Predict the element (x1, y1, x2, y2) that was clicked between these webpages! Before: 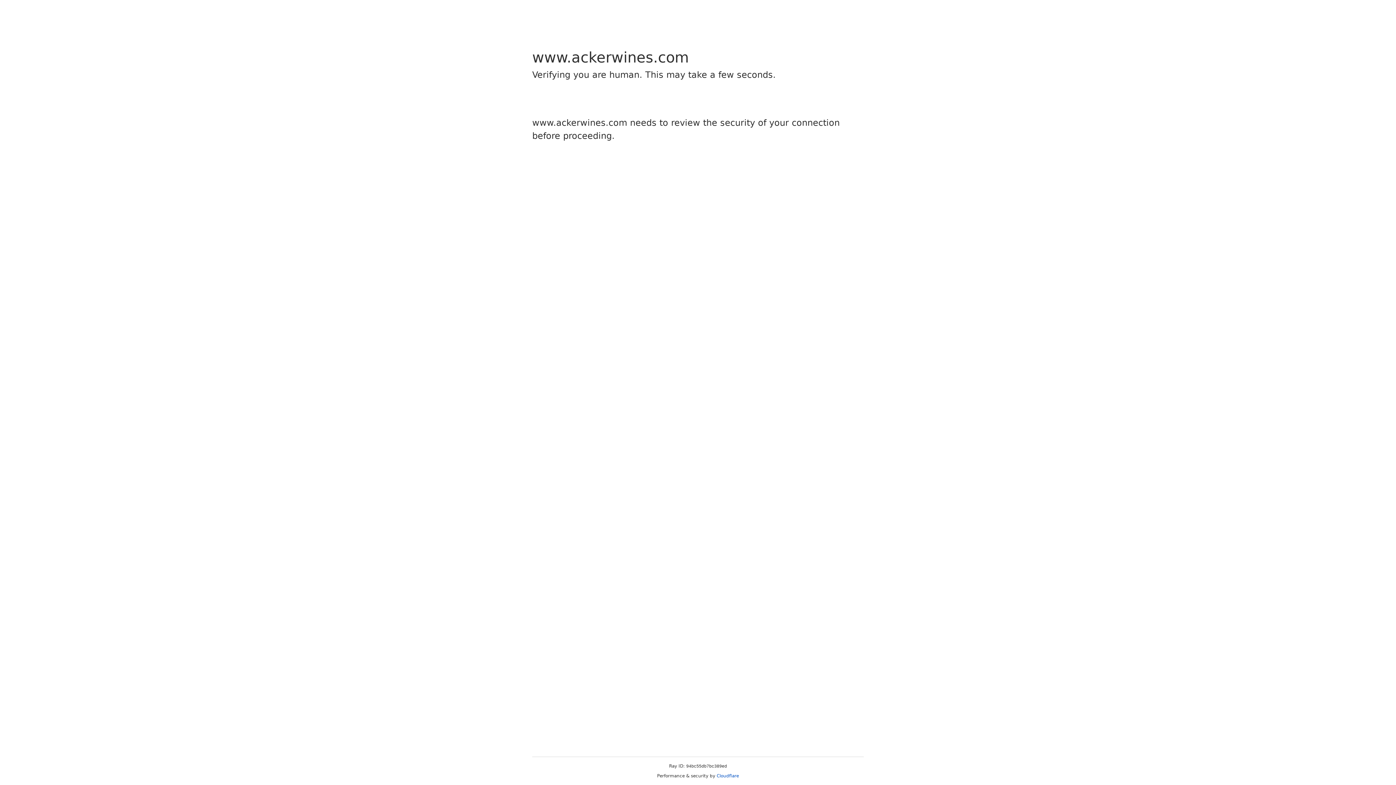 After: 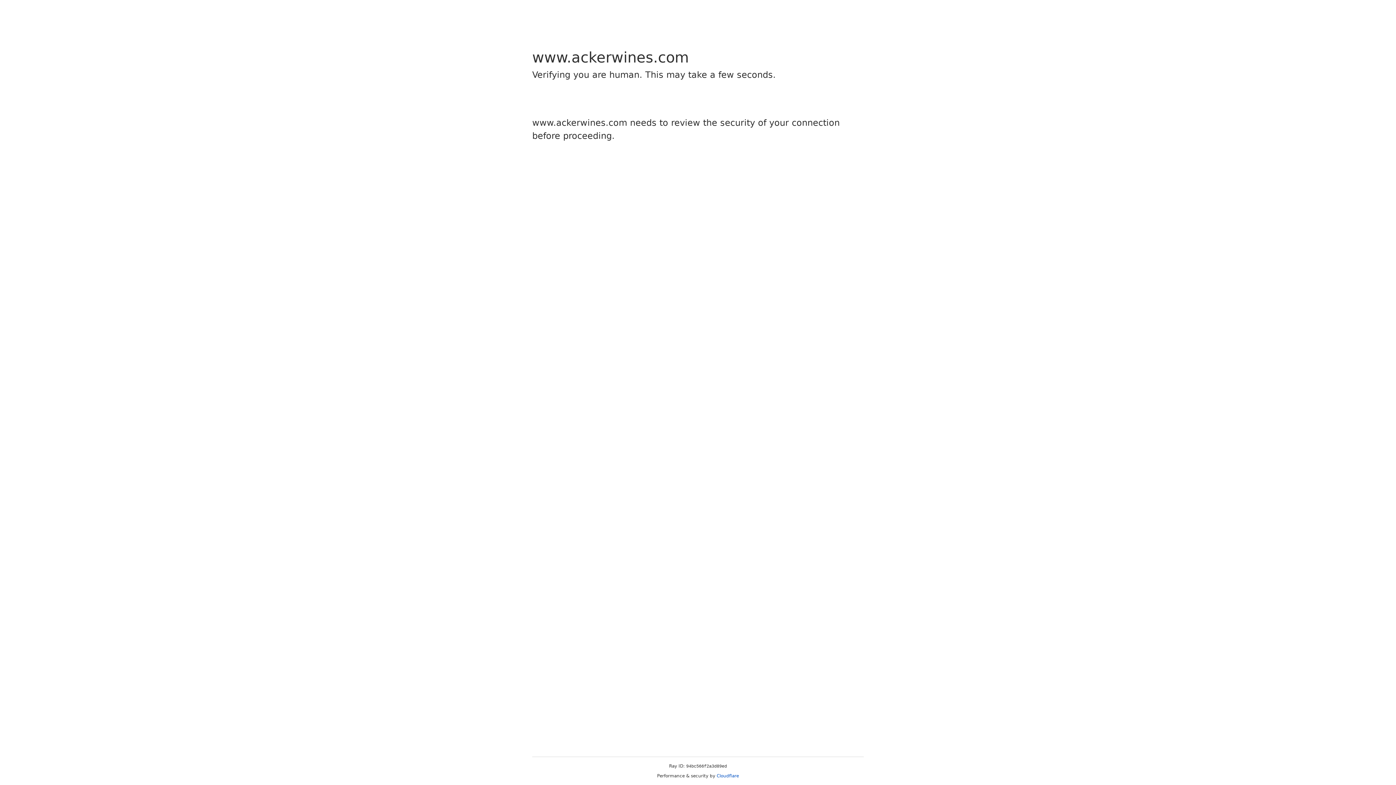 Action: label: Cloudflare bbox: (716, 773, 739, 778)